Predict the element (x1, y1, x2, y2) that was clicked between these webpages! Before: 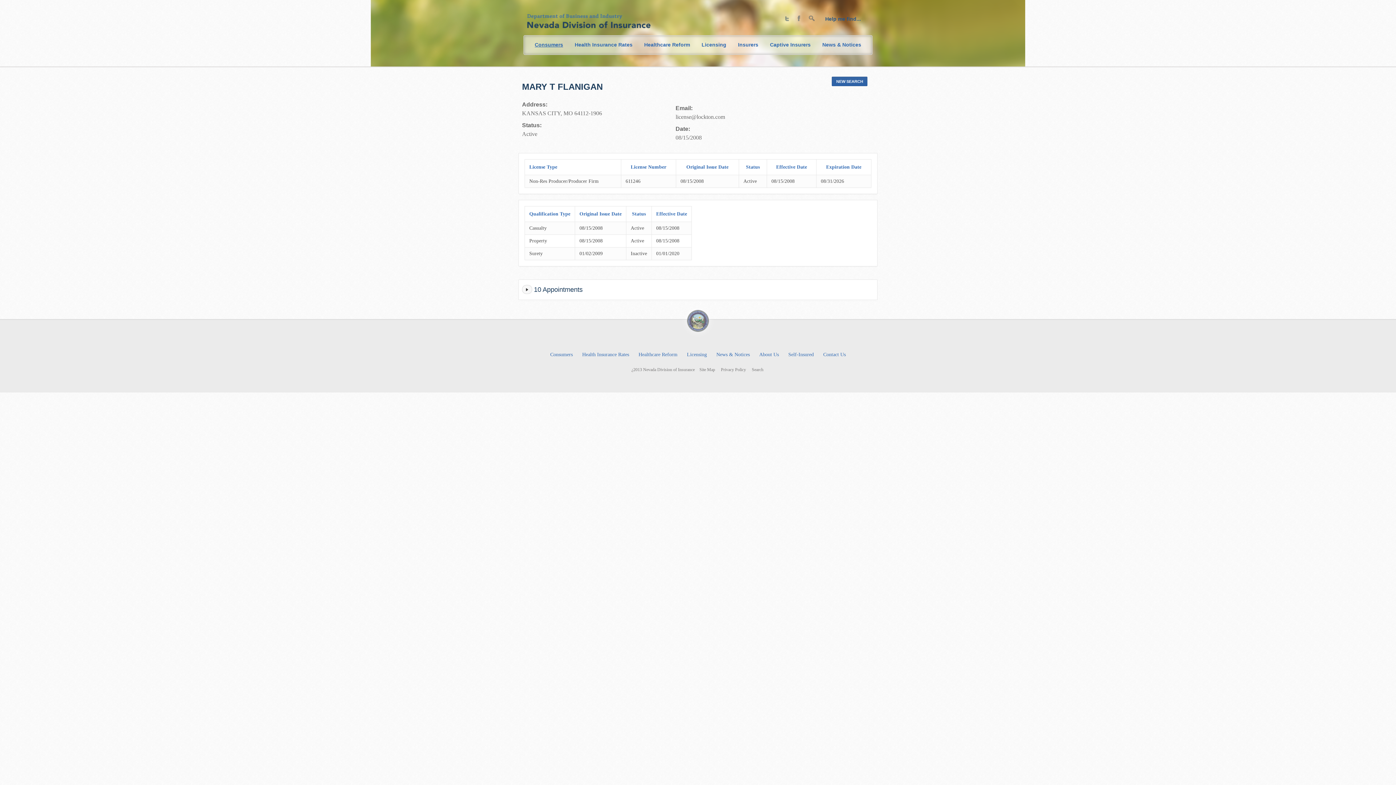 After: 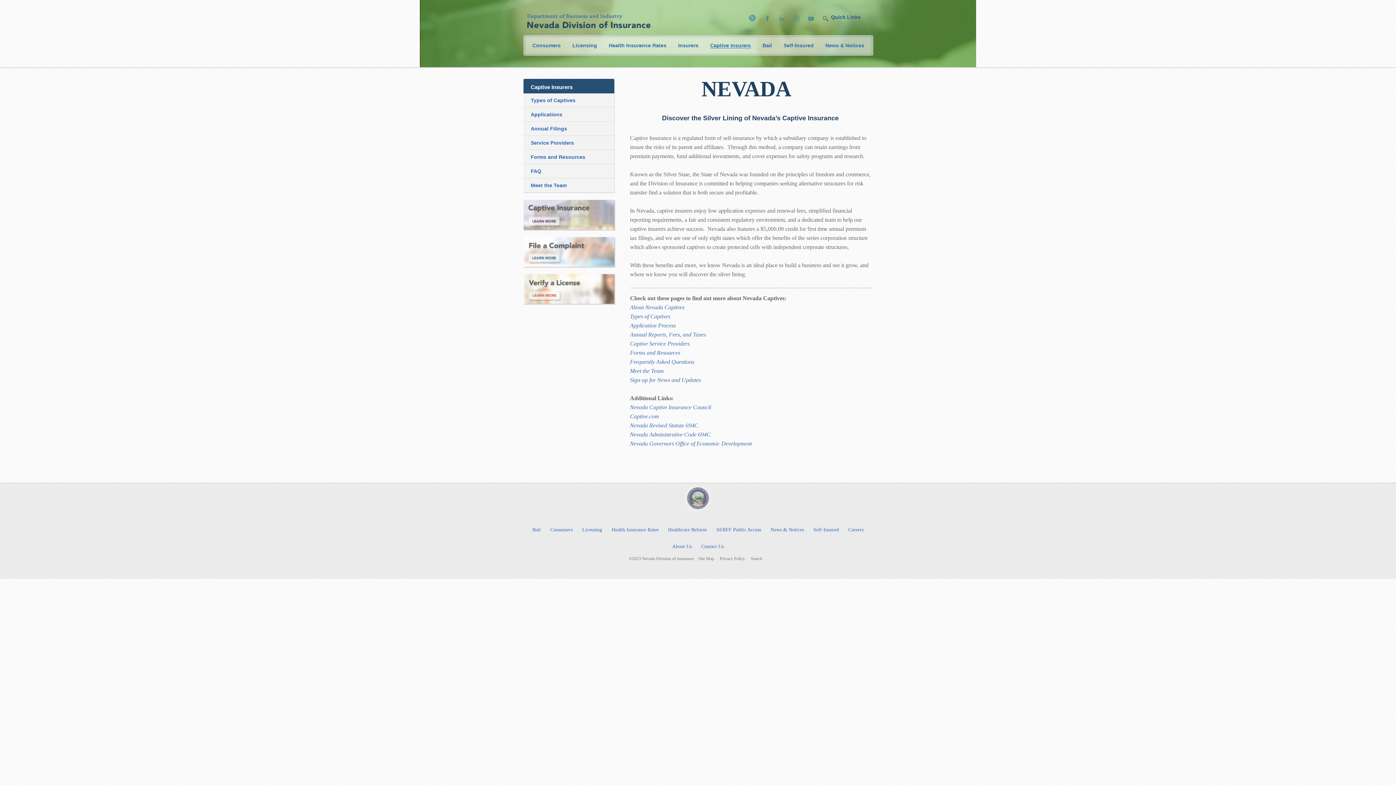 Action: label: Captive Insurers bbox: (770, 40, 810, 49)